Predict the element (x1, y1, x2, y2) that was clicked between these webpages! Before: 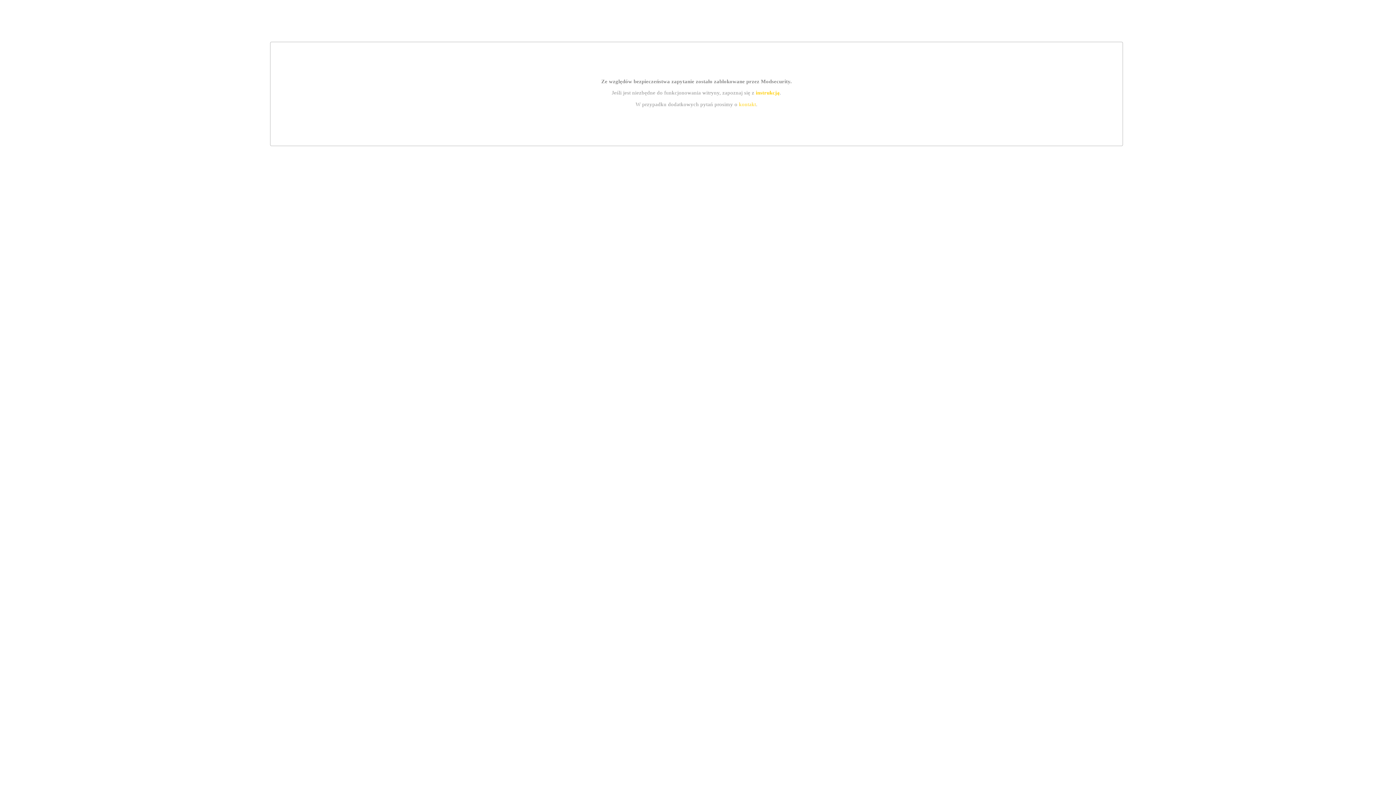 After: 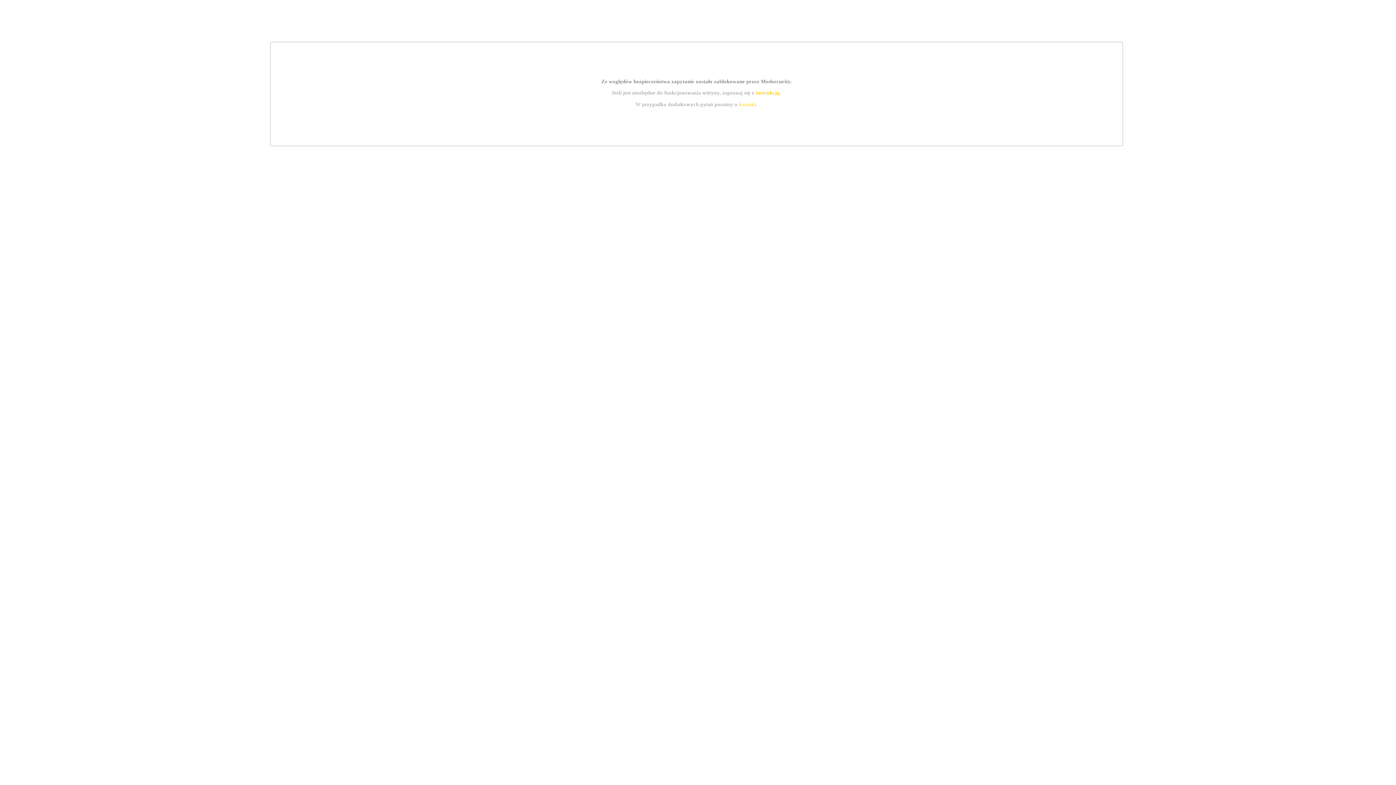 Action: bbox: (739, 101, 756, 107) label: kontakt